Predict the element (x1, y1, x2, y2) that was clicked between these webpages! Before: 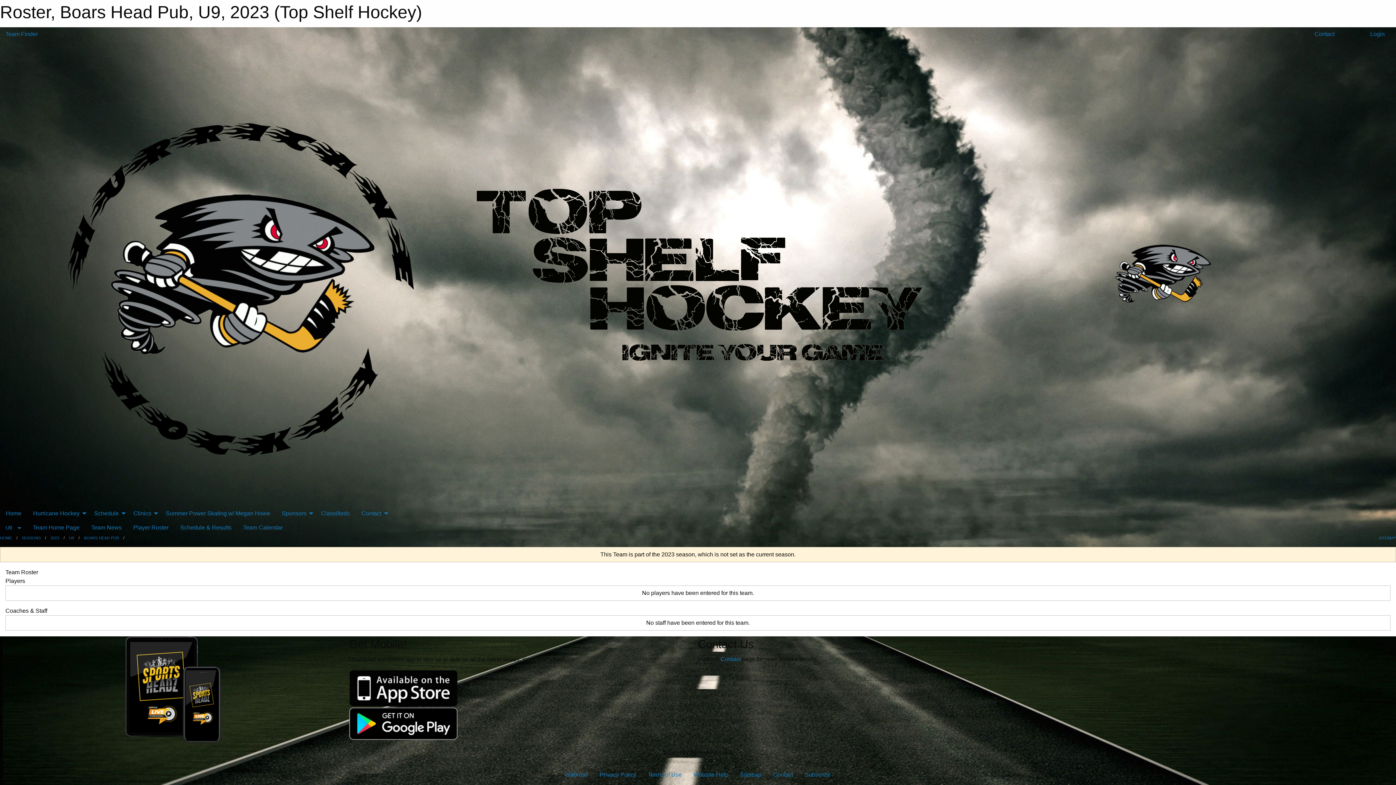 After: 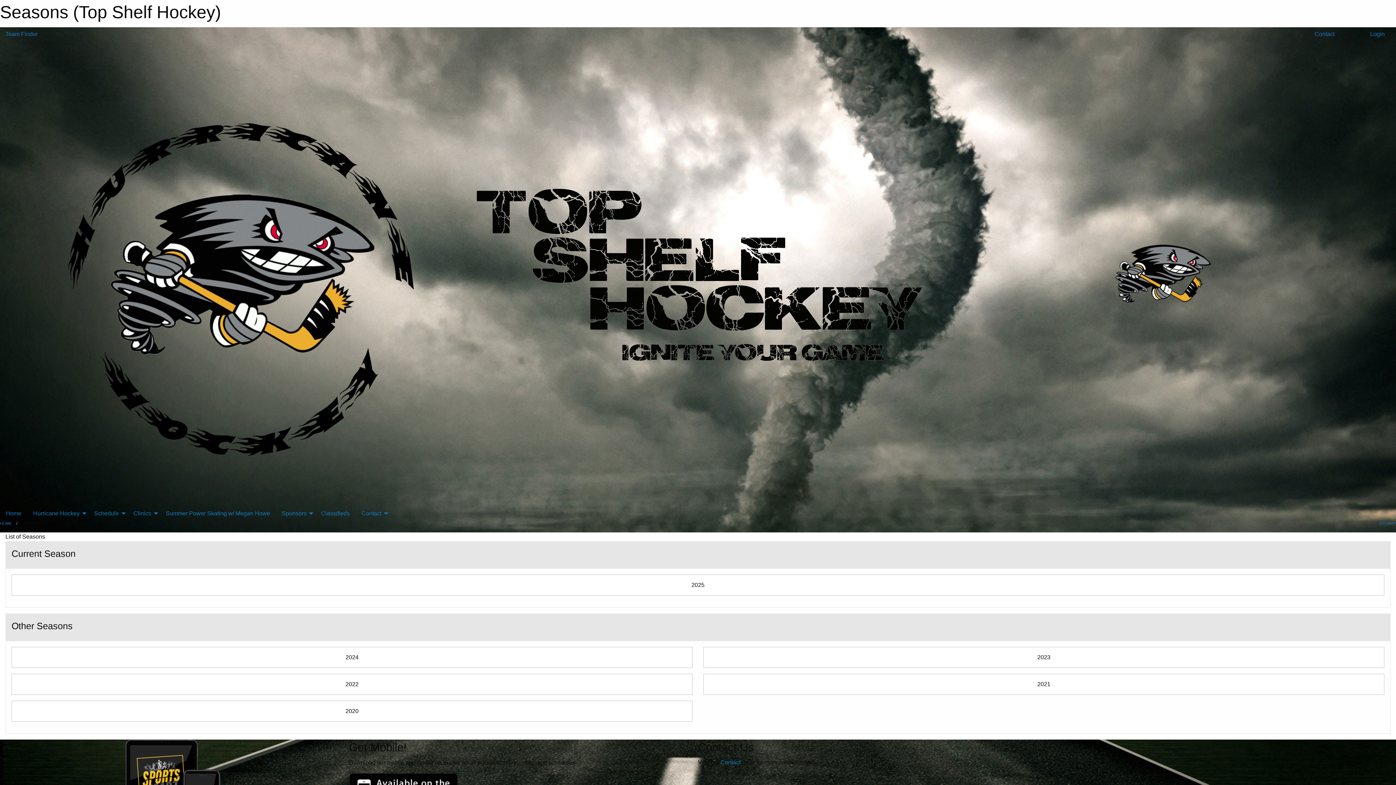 Action: bbox: (21, 536, 40, 540) label: SEASONS